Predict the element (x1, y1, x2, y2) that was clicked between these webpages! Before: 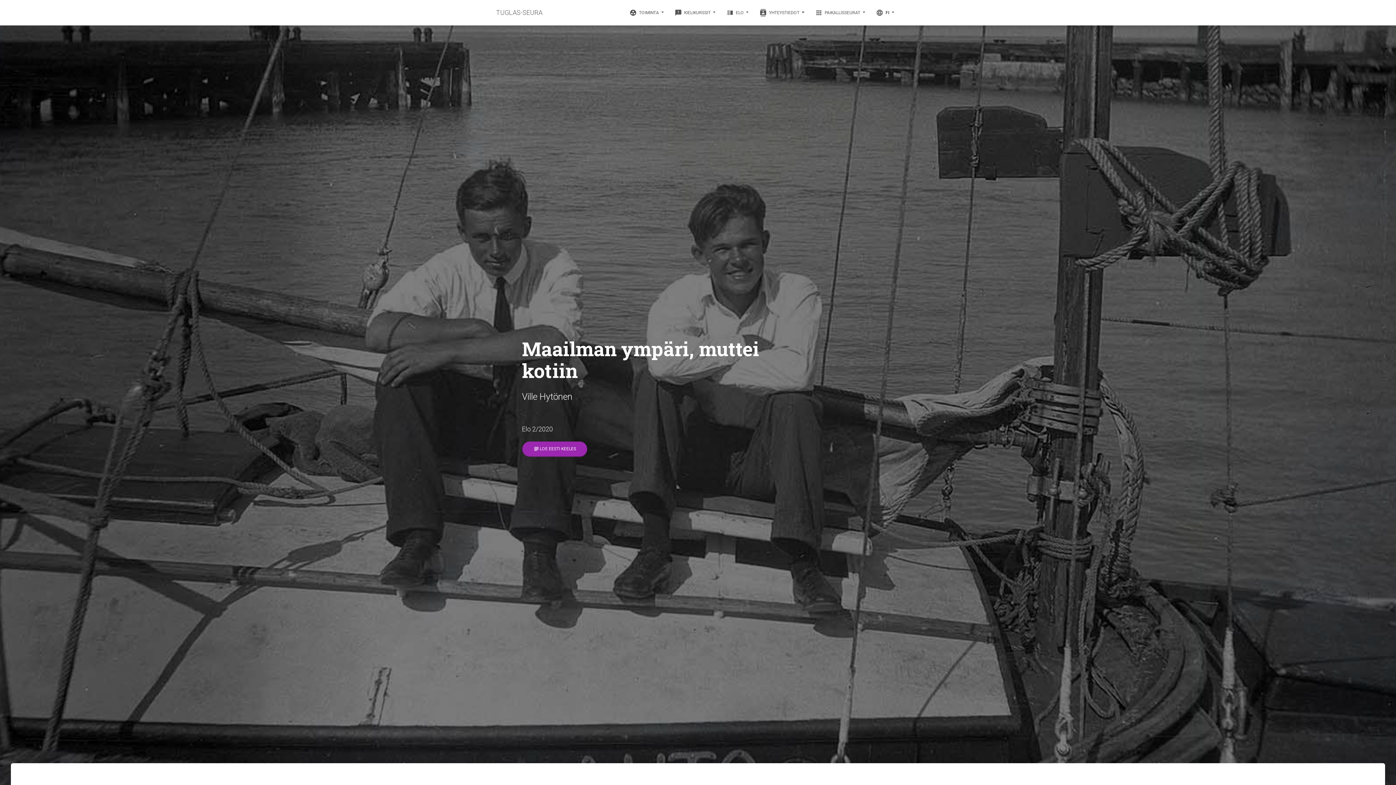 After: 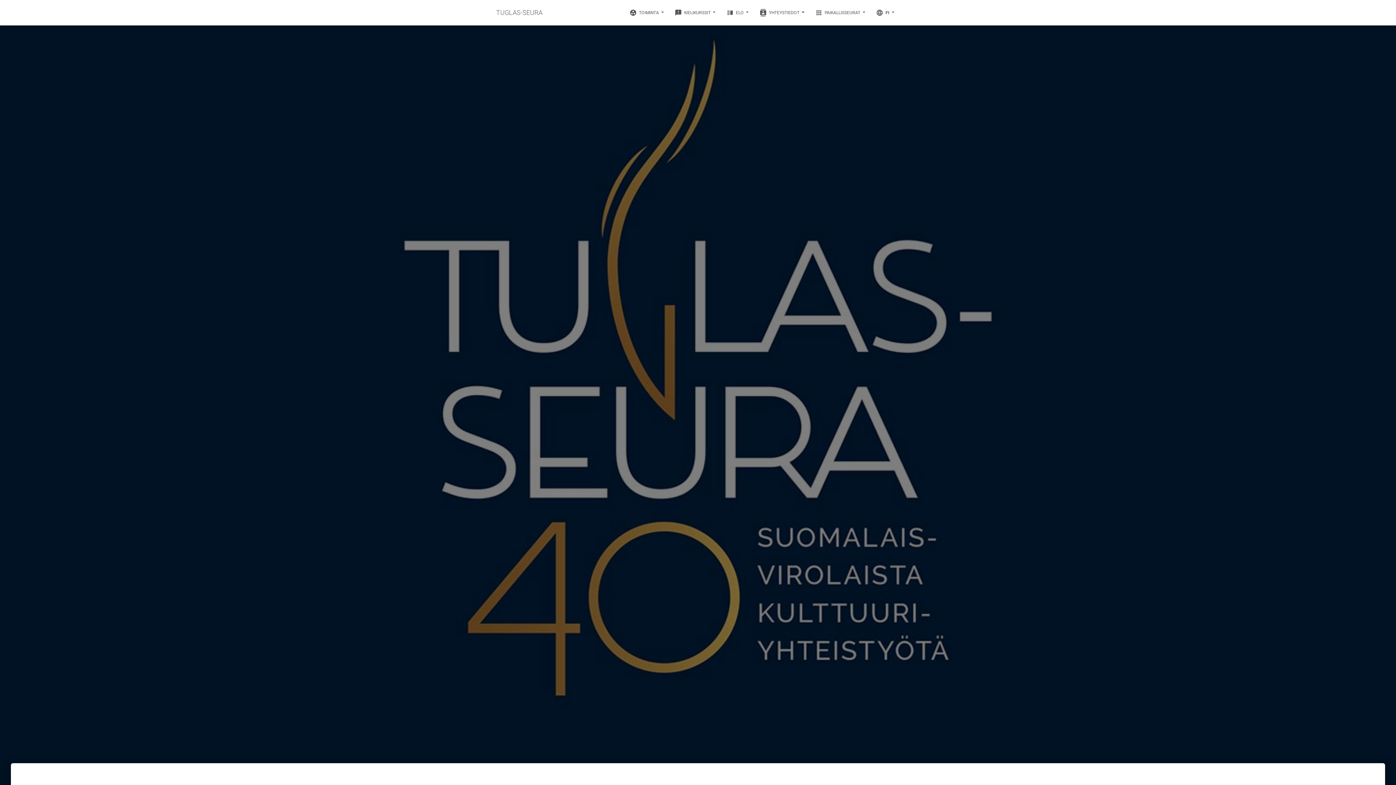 Action: label: TUGLAS-SEURA bbox: (496, 3, 542, 21)